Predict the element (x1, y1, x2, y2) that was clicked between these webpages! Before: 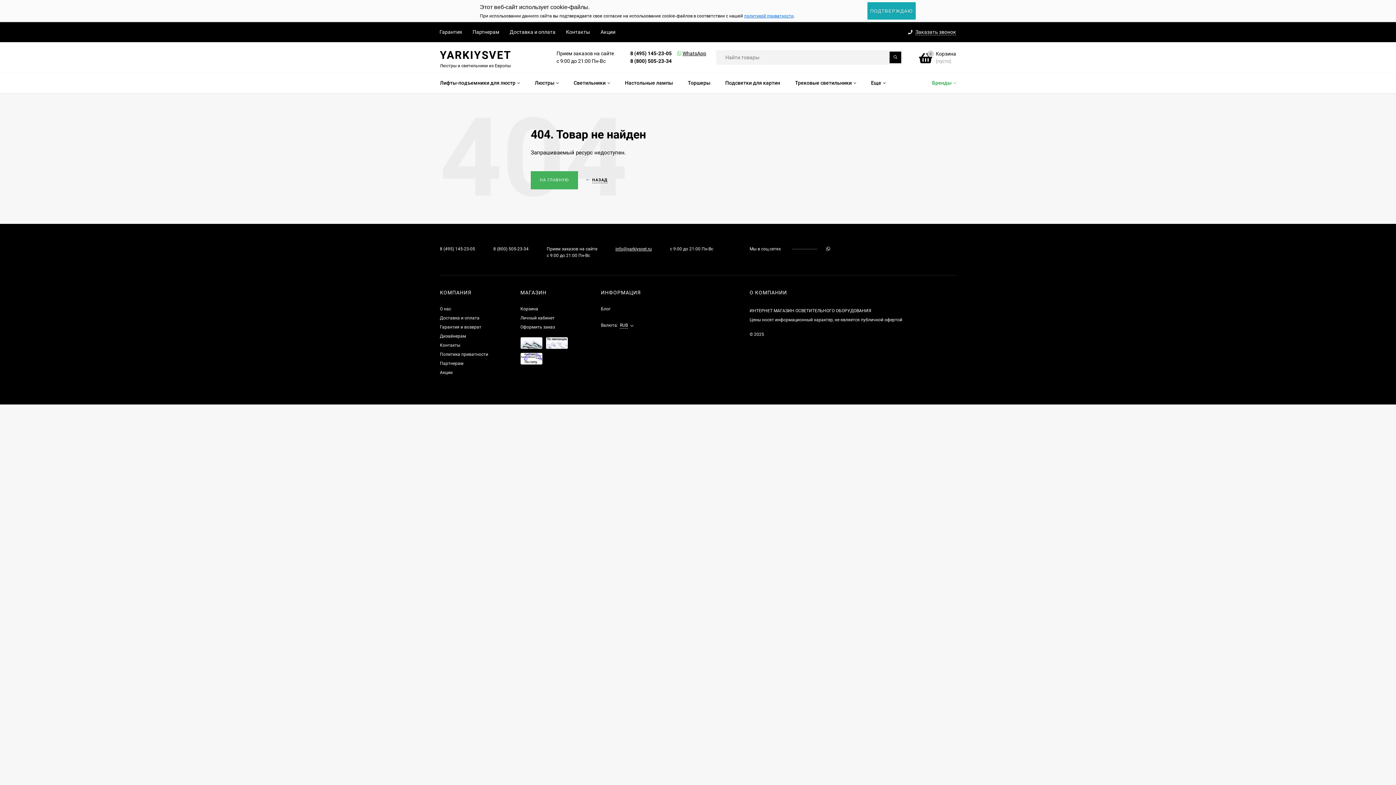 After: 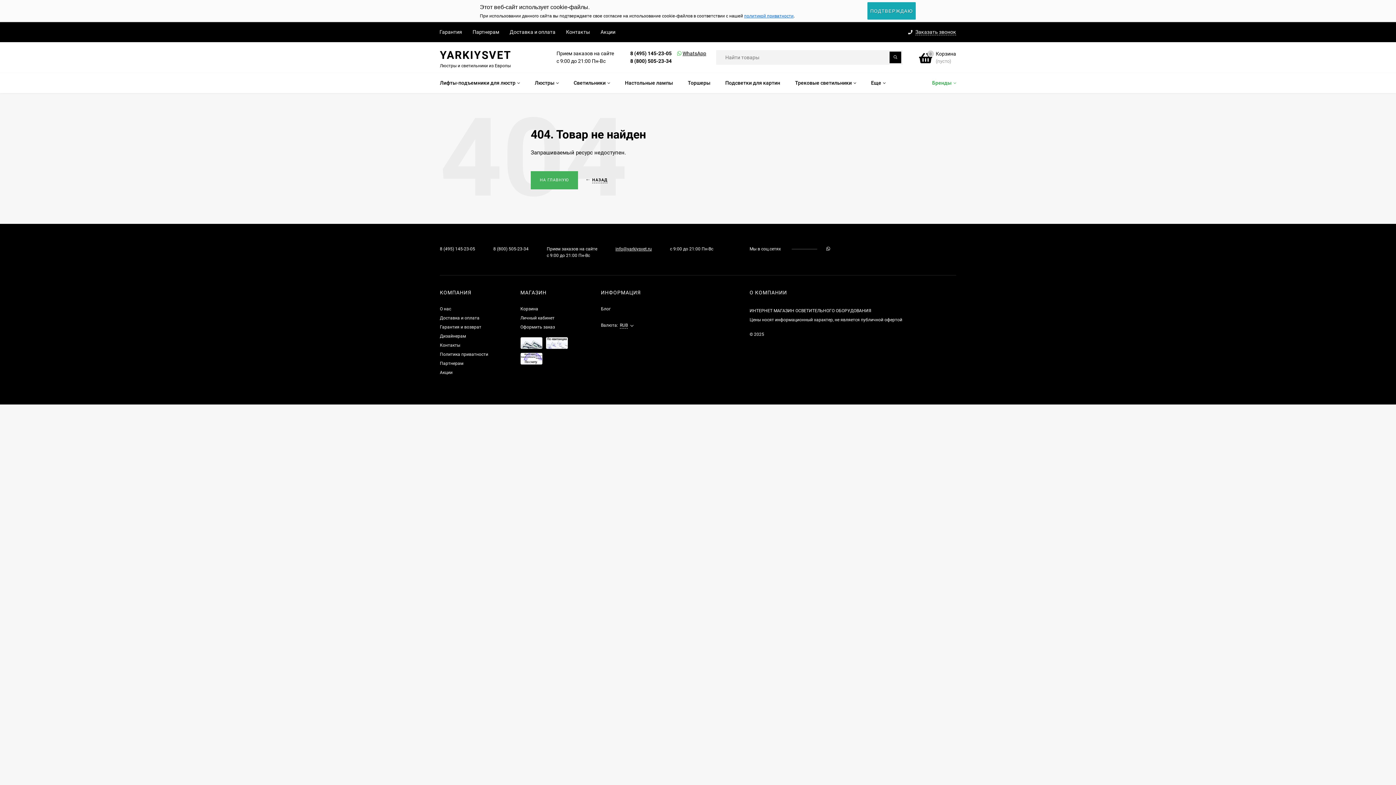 Action: bbox: (440, 246, 475, 251) label: 8 (495) 145-23-05